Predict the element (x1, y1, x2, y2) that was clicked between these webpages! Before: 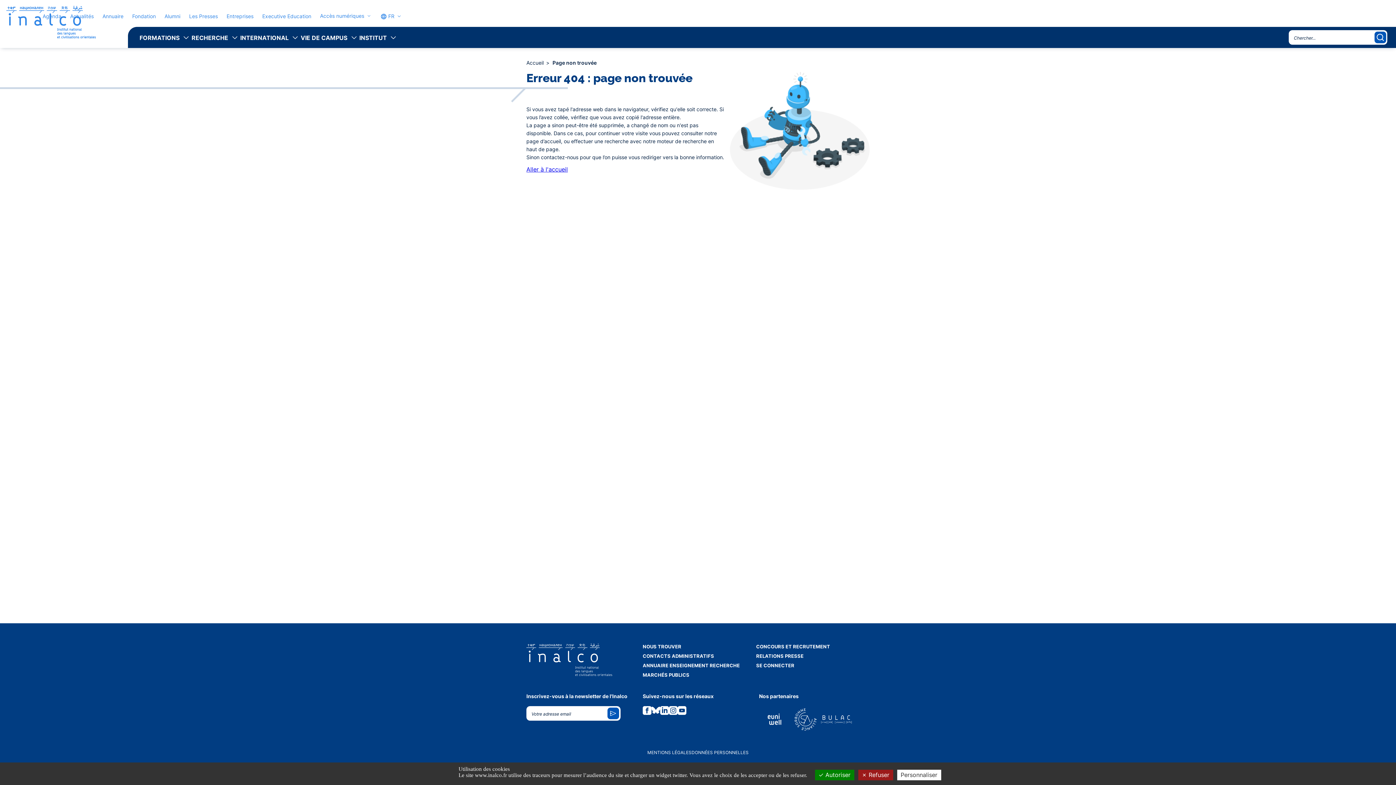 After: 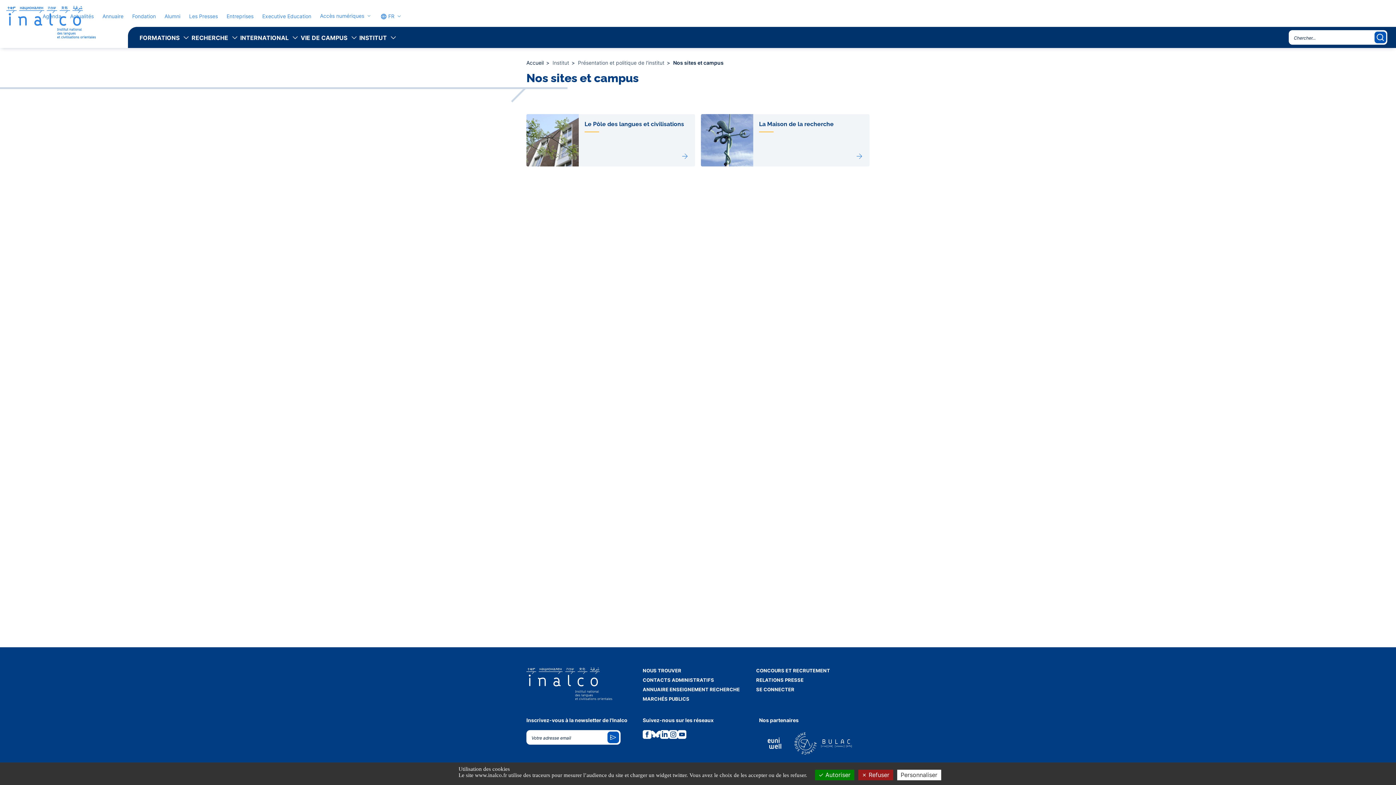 Action: label: NOUS TROUVER bbox: (642, 644, 681, 649)